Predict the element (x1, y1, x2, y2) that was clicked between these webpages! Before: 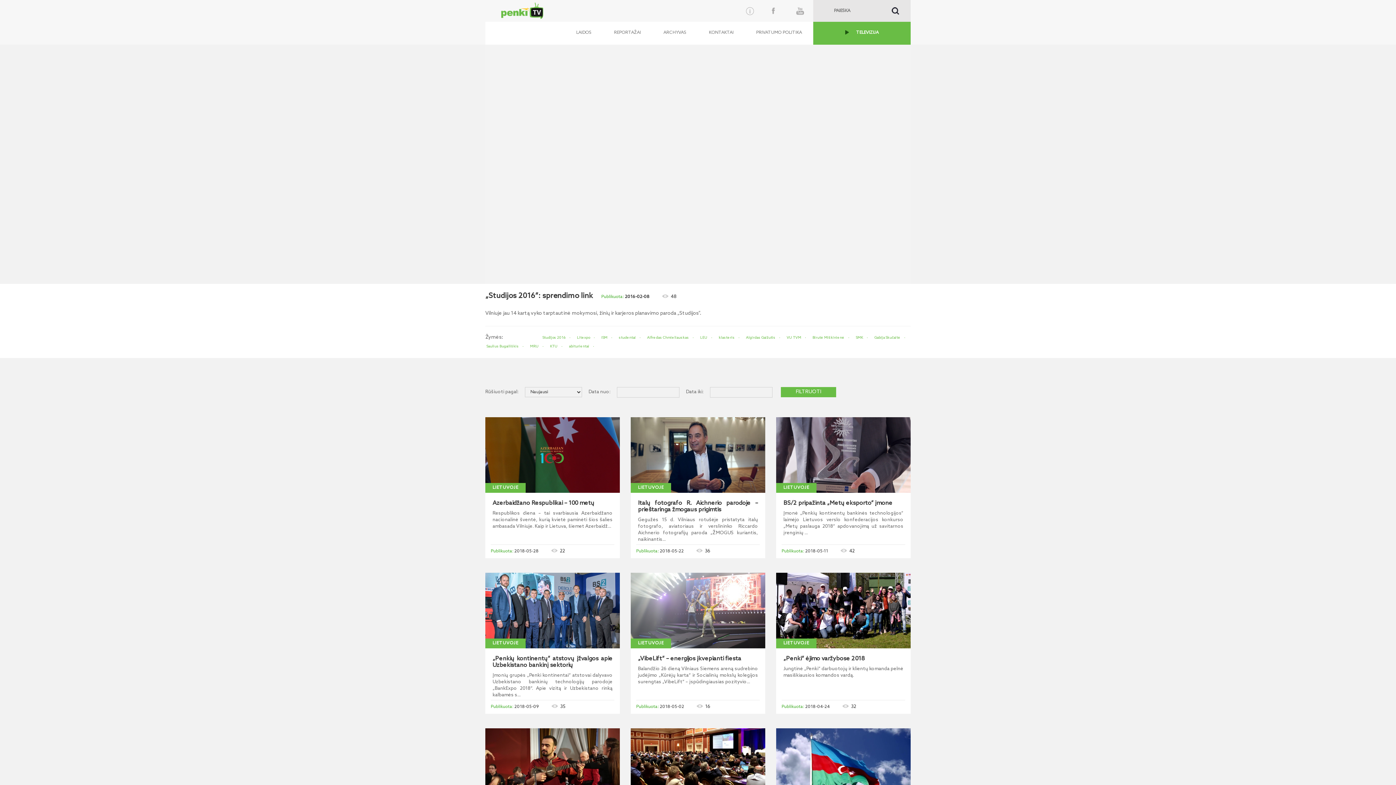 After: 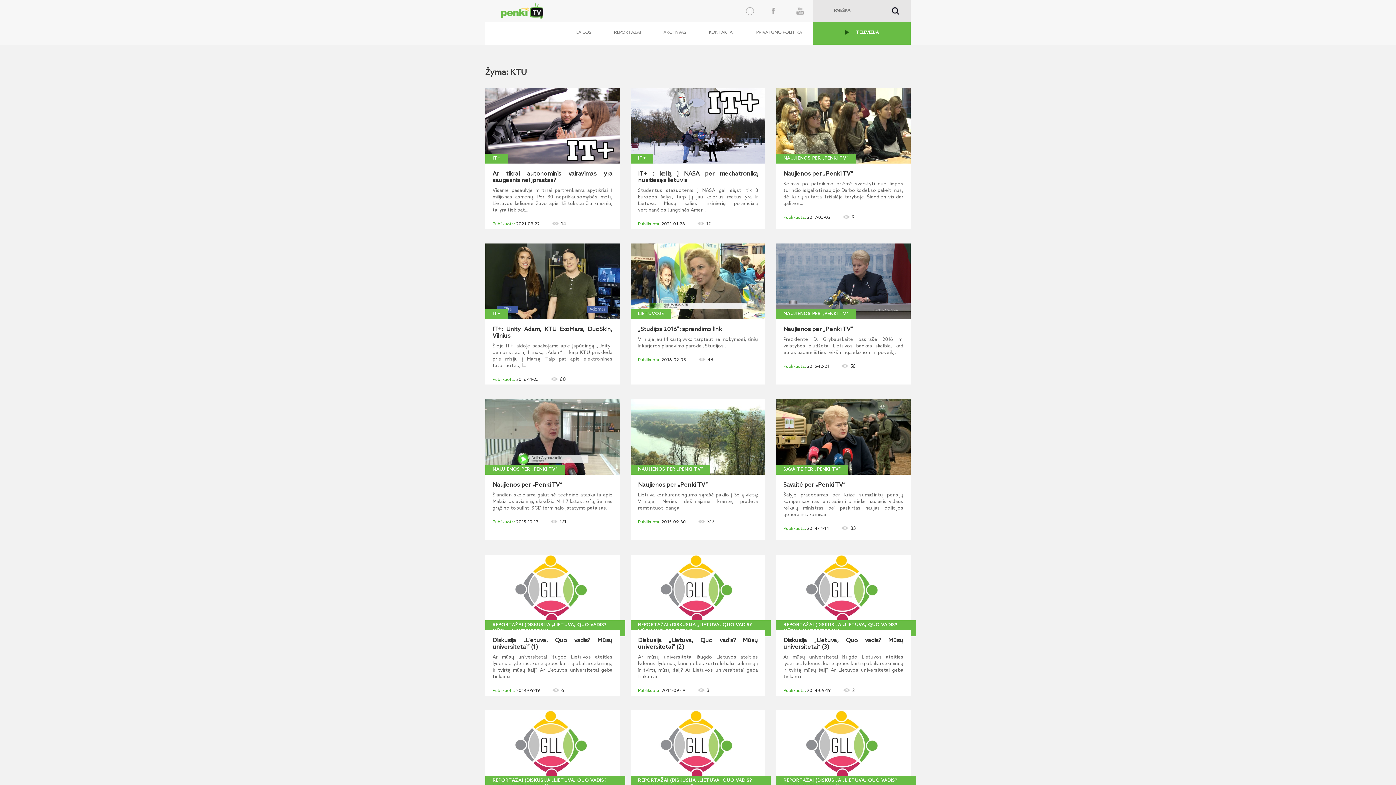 Action: label: KTU bbox: (549, 342, 567, 350)